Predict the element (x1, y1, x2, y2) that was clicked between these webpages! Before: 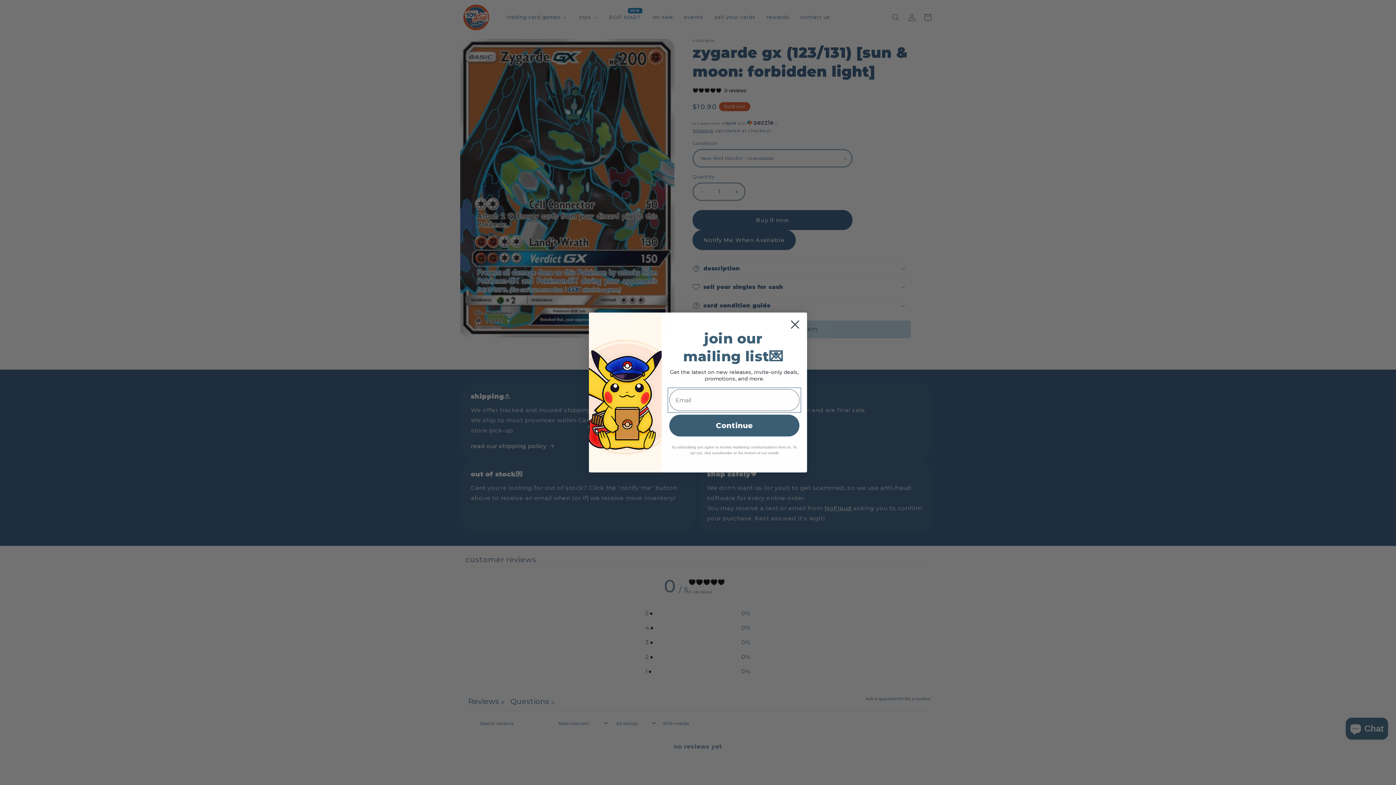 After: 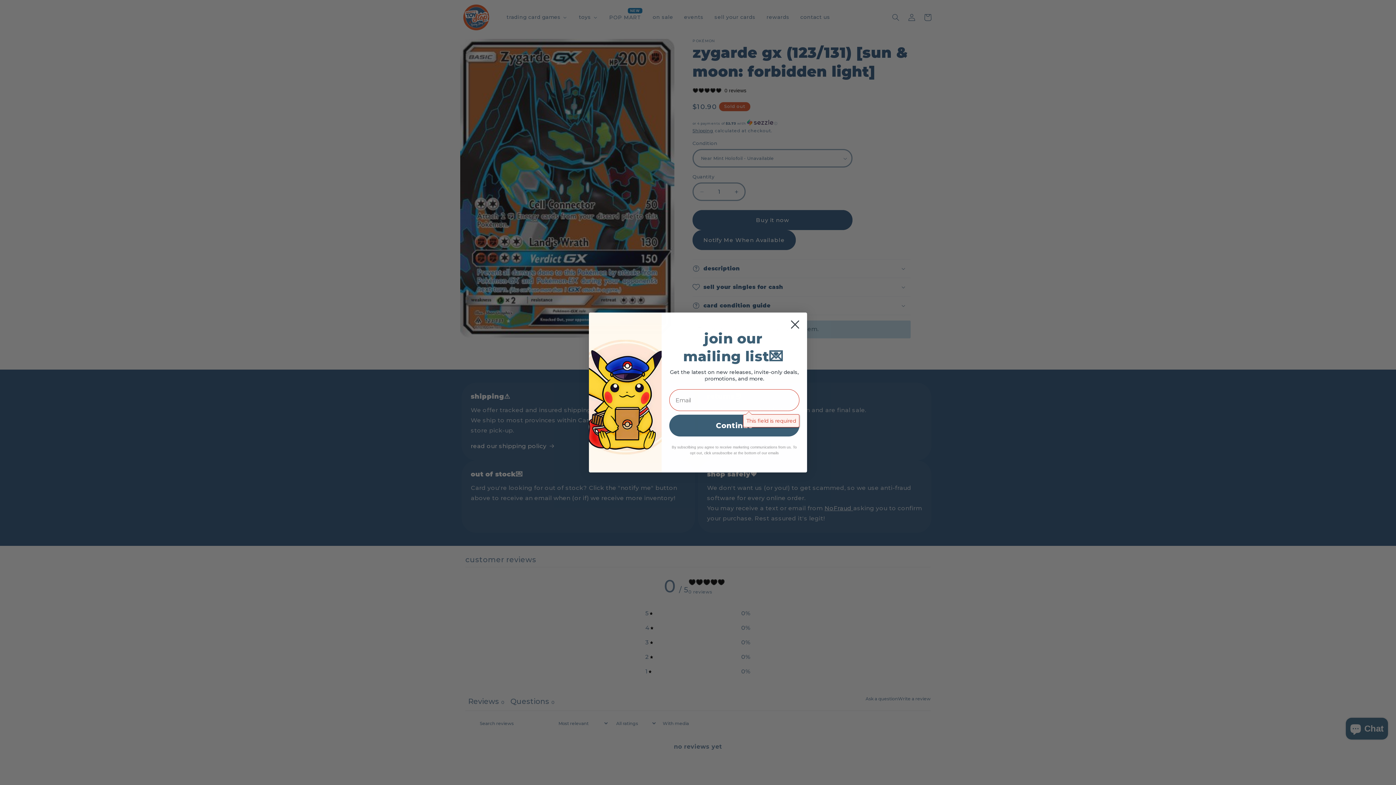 Action: bbox: (669, 414, 799, 436) label: Continue